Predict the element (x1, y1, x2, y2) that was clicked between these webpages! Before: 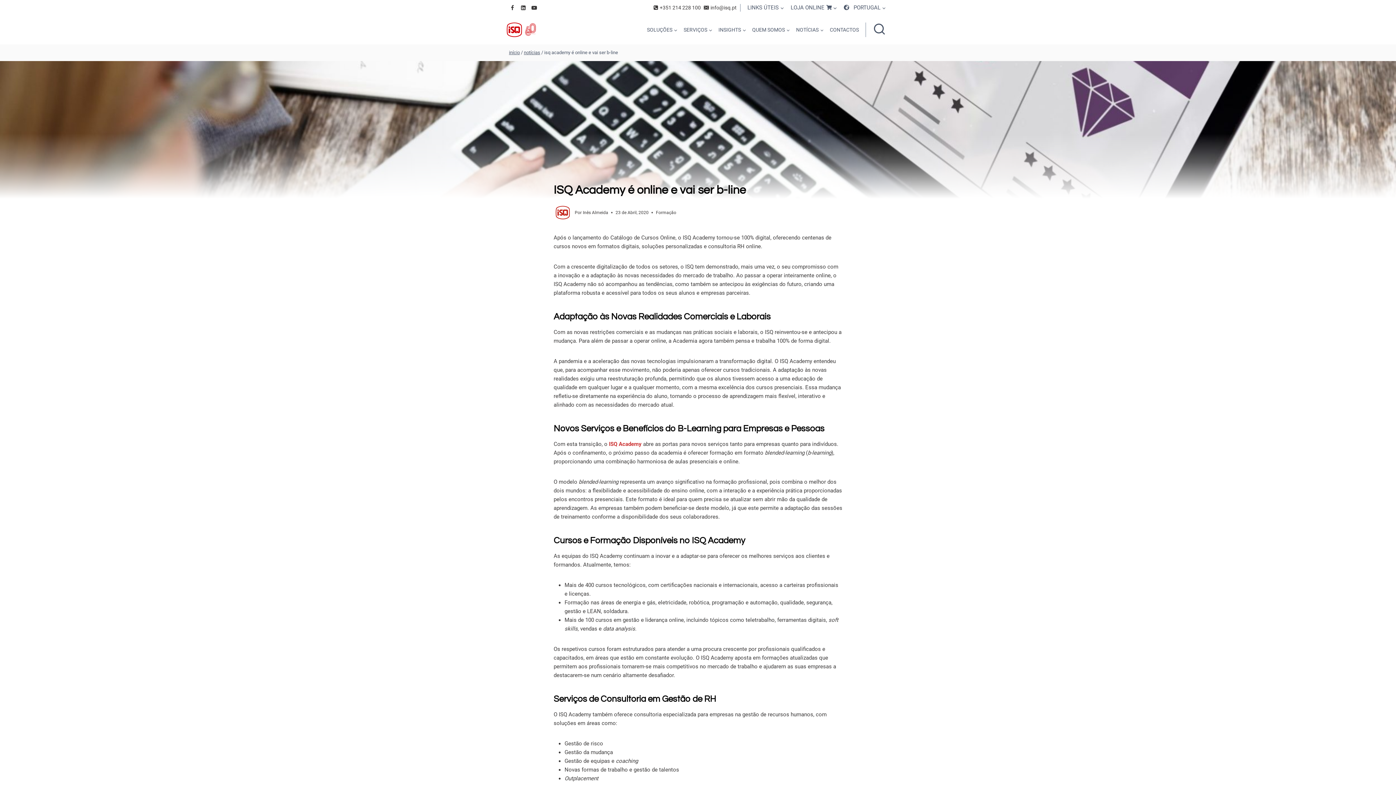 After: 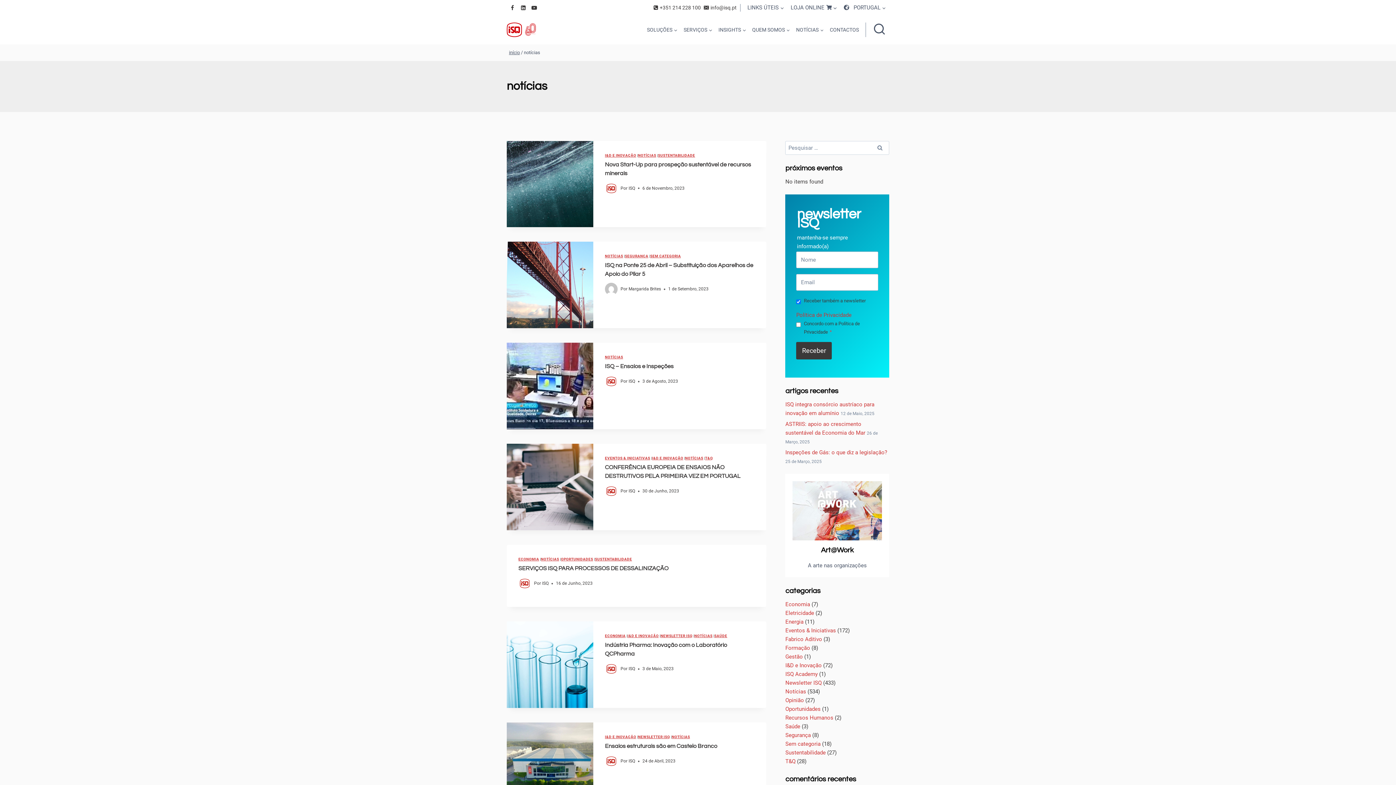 Action: bbox: (524, 49, 540, 55) label: notícias